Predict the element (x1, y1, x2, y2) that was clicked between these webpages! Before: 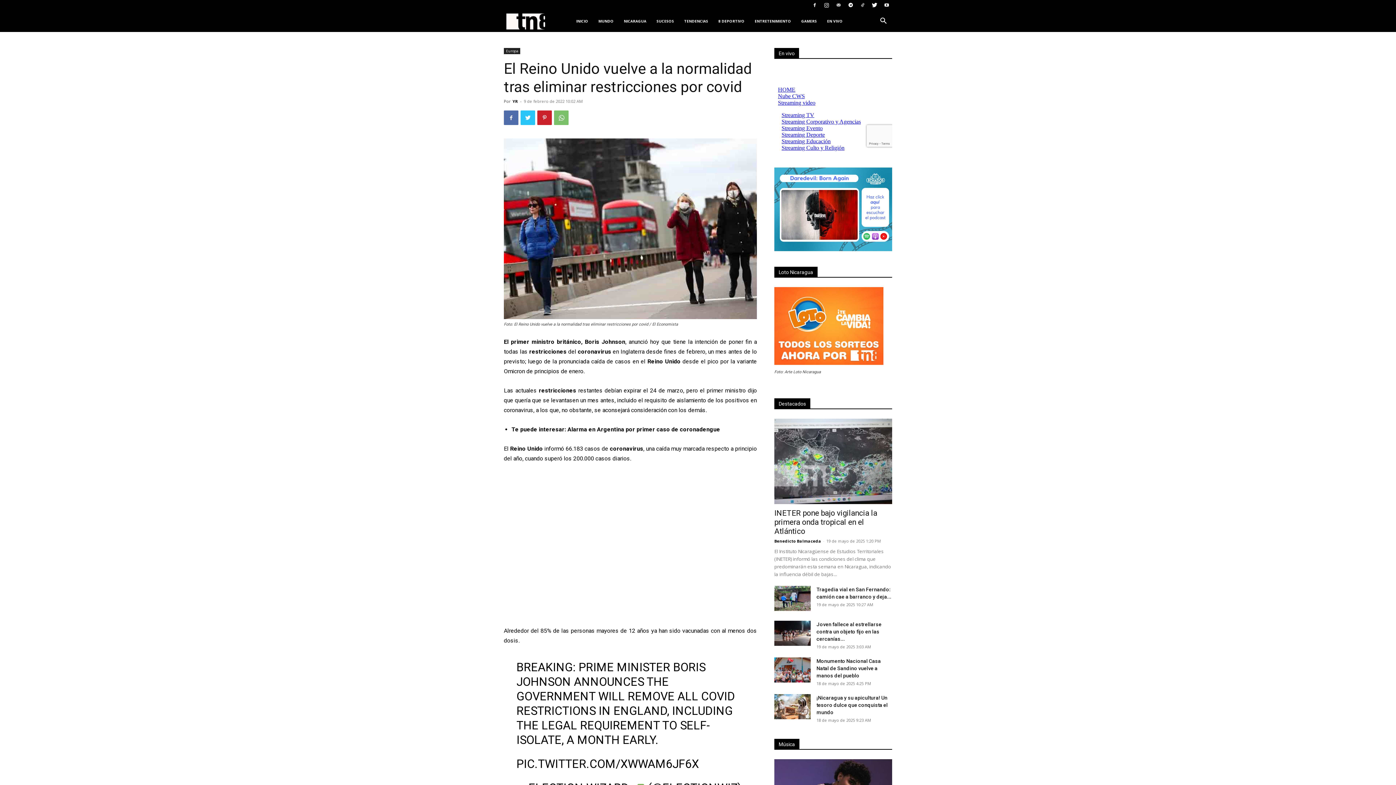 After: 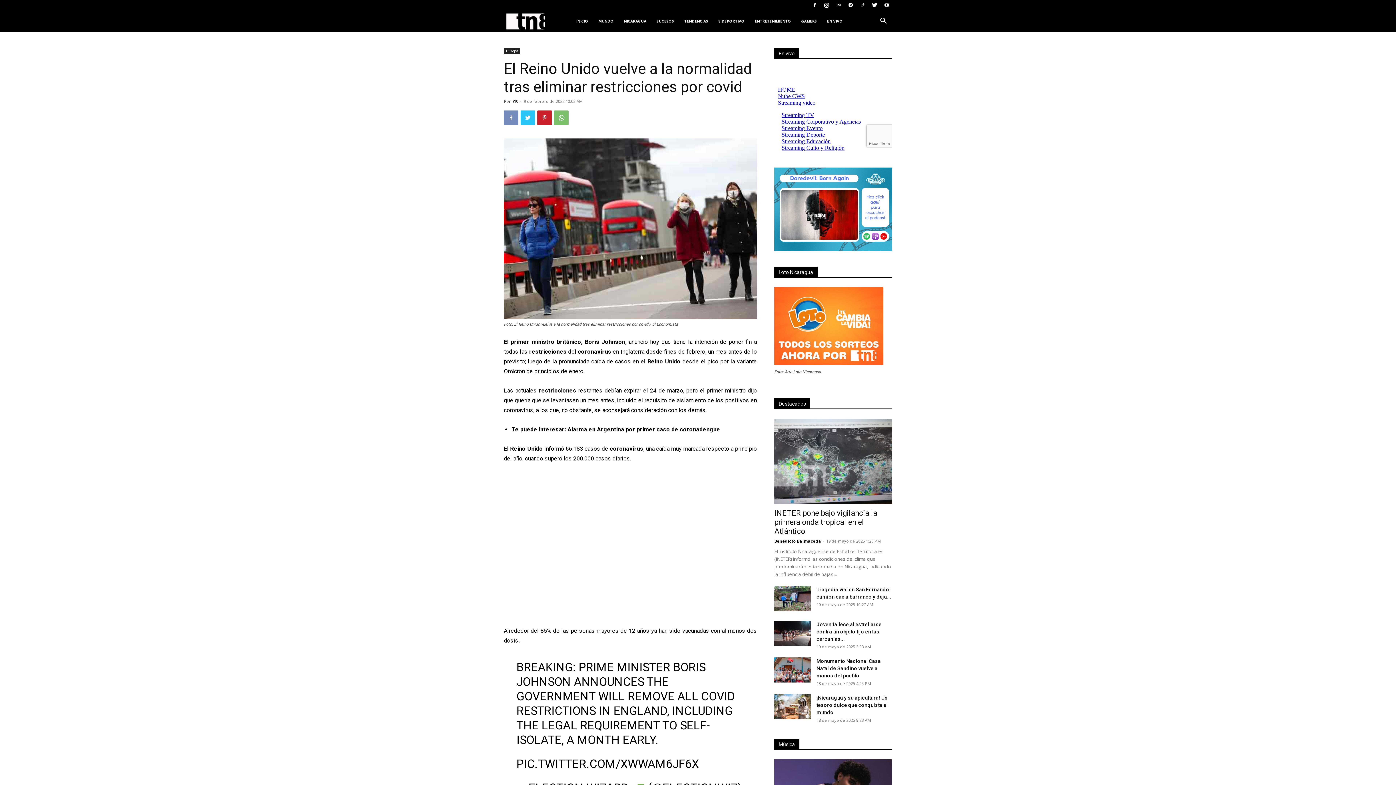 Action: bbox: (504, 110, 518, 125)